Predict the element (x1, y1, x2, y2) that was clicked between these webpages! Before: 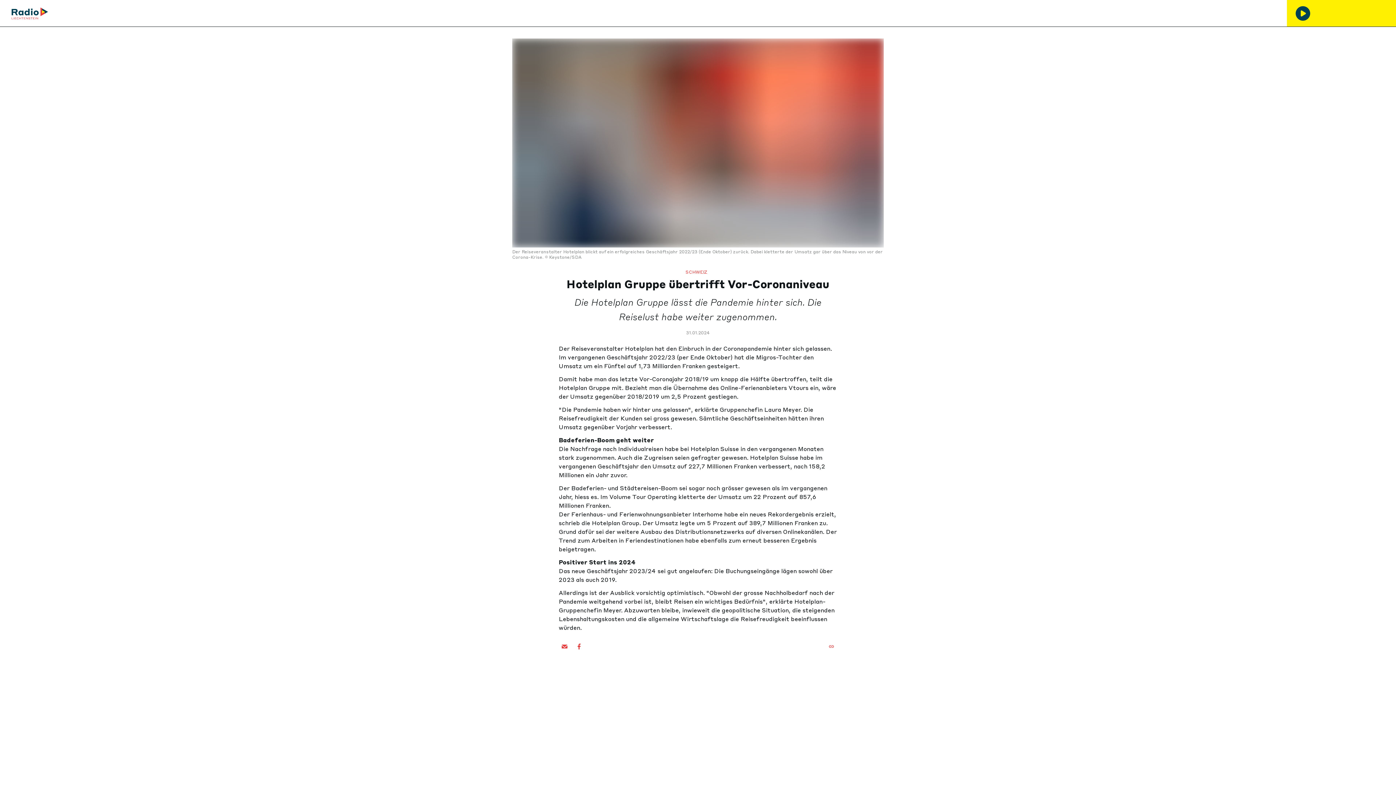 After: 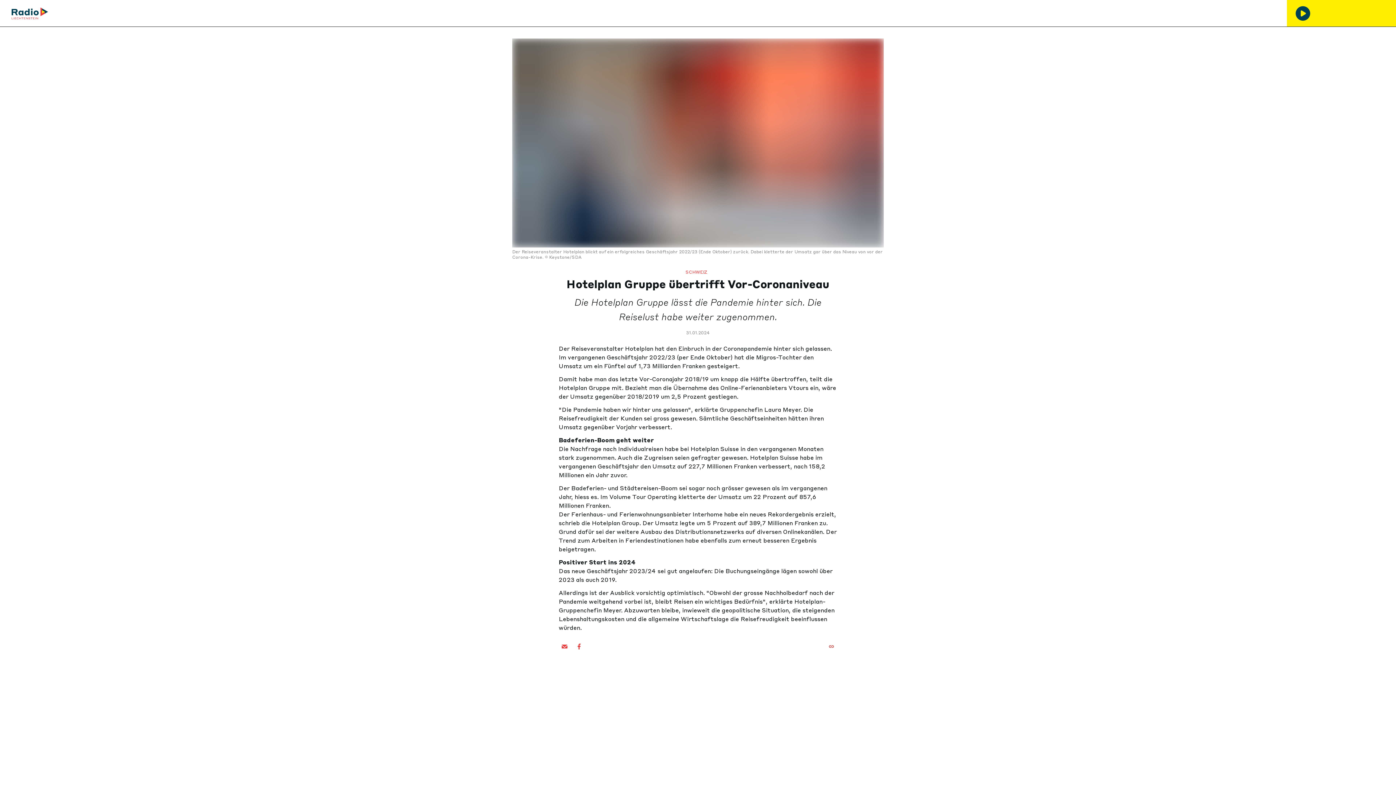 Action: bbox: (825, 641, 837, 652)